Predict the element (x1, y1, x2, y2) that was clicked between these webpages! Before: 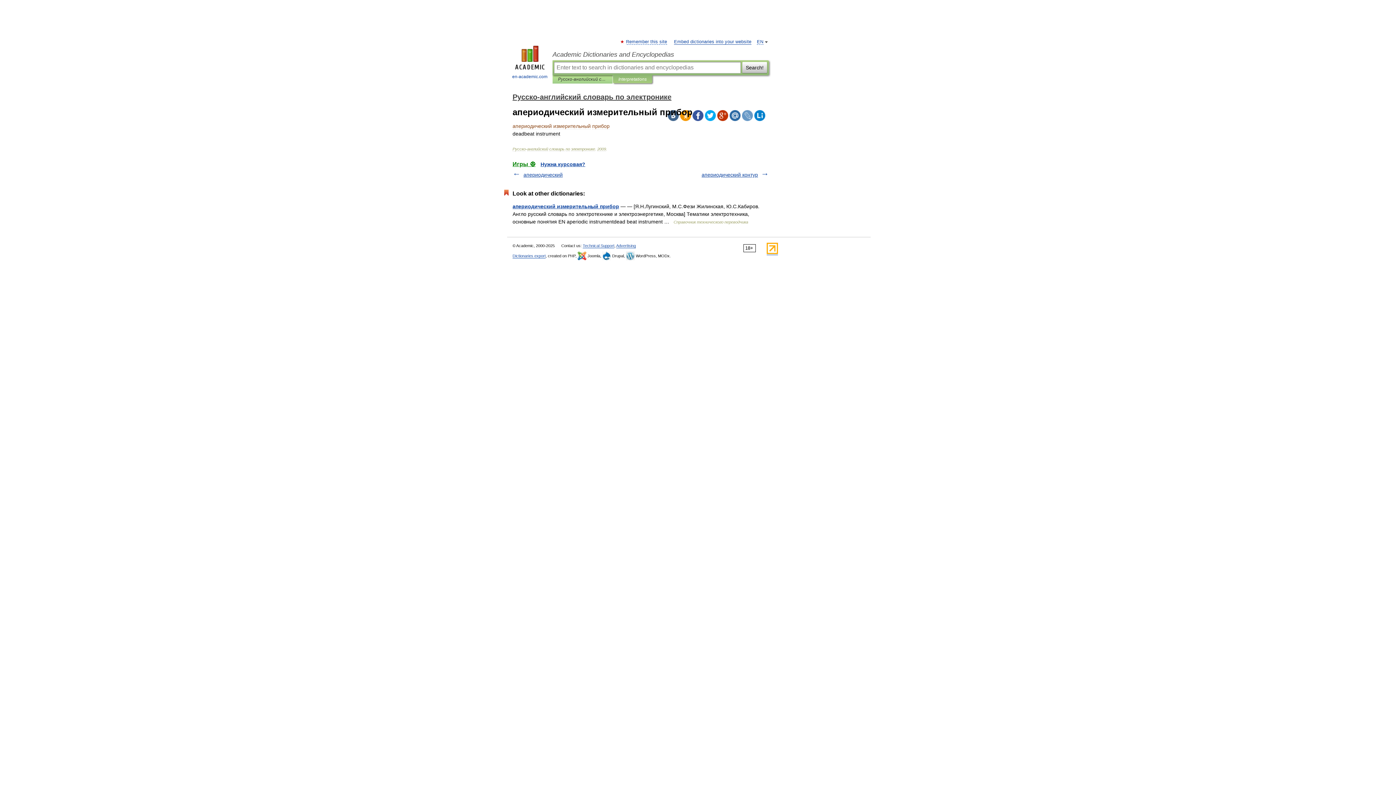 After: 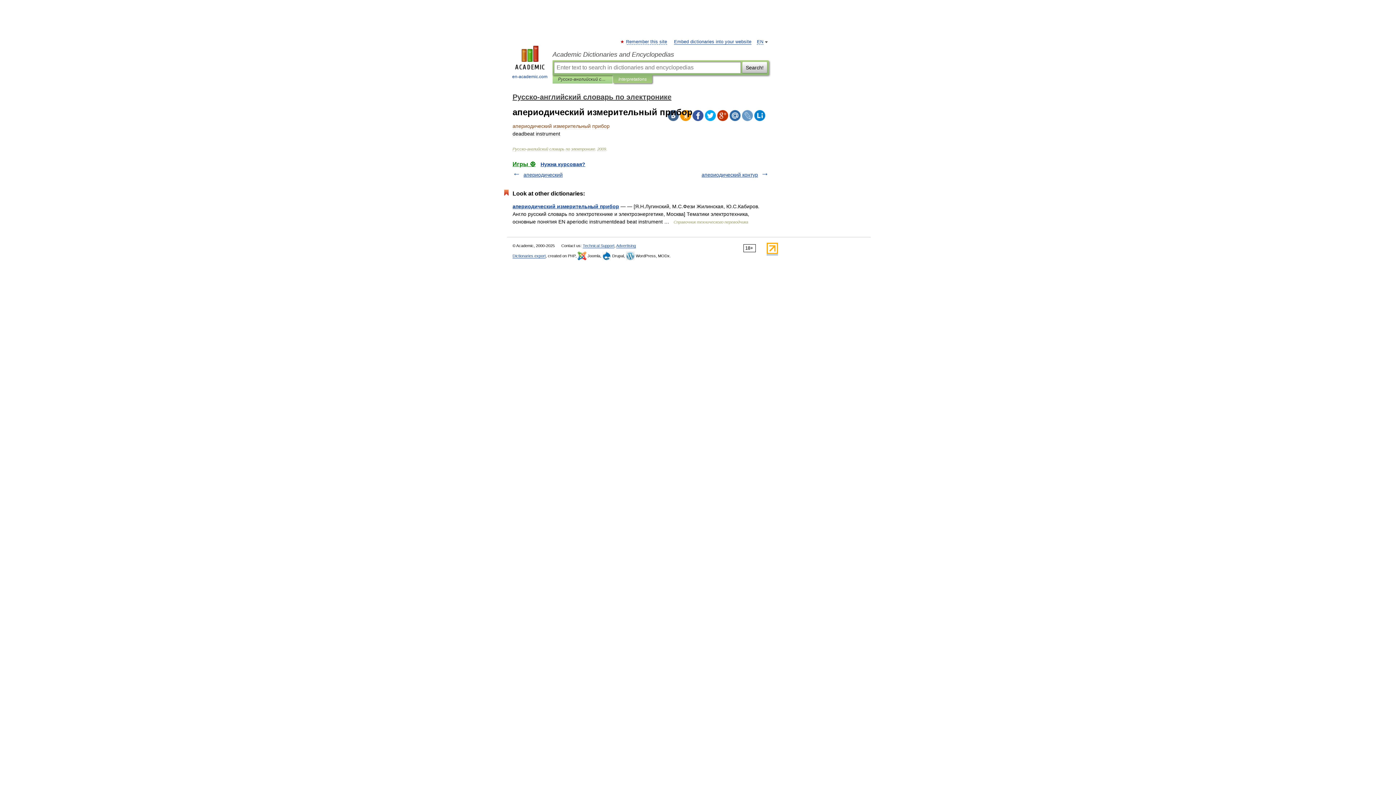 Action: bbox: (705, 110, 716, 121)